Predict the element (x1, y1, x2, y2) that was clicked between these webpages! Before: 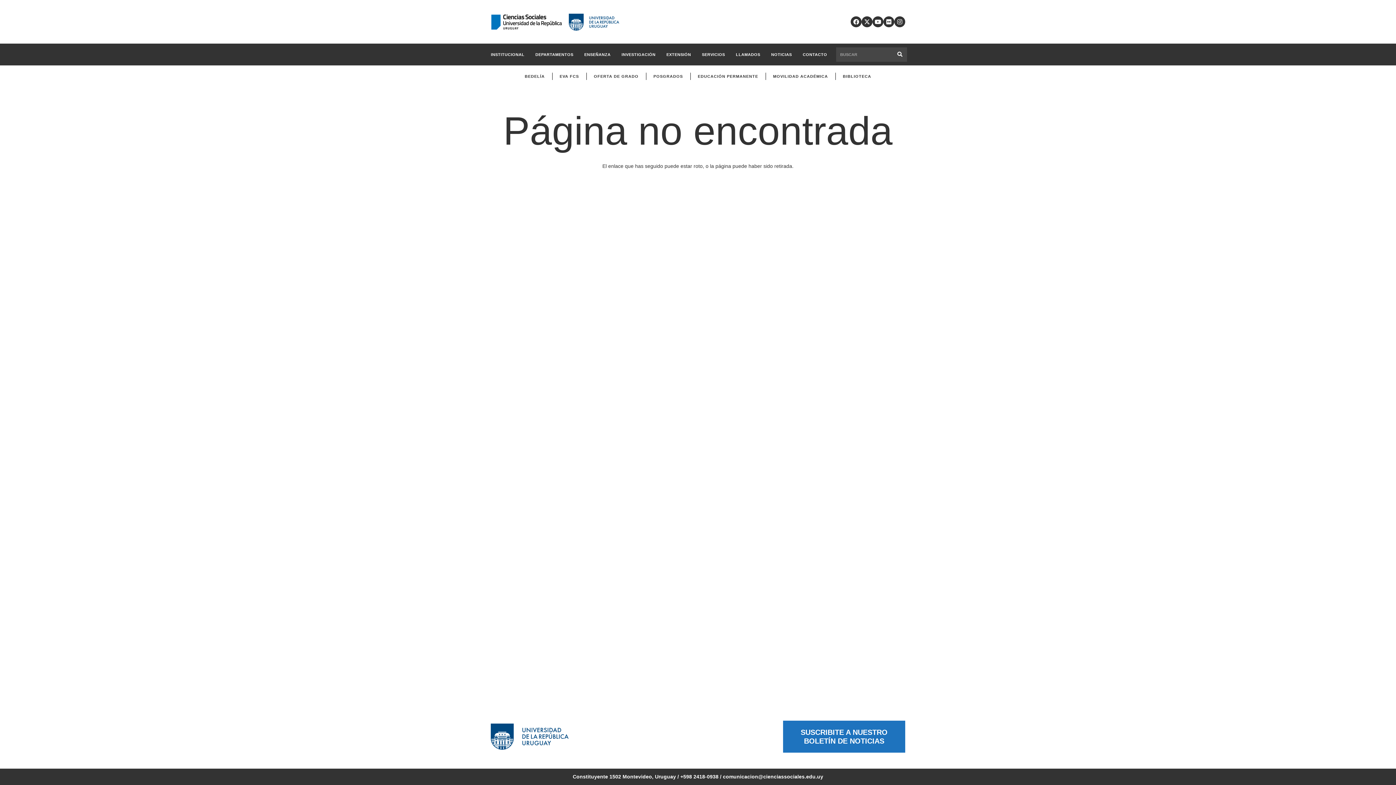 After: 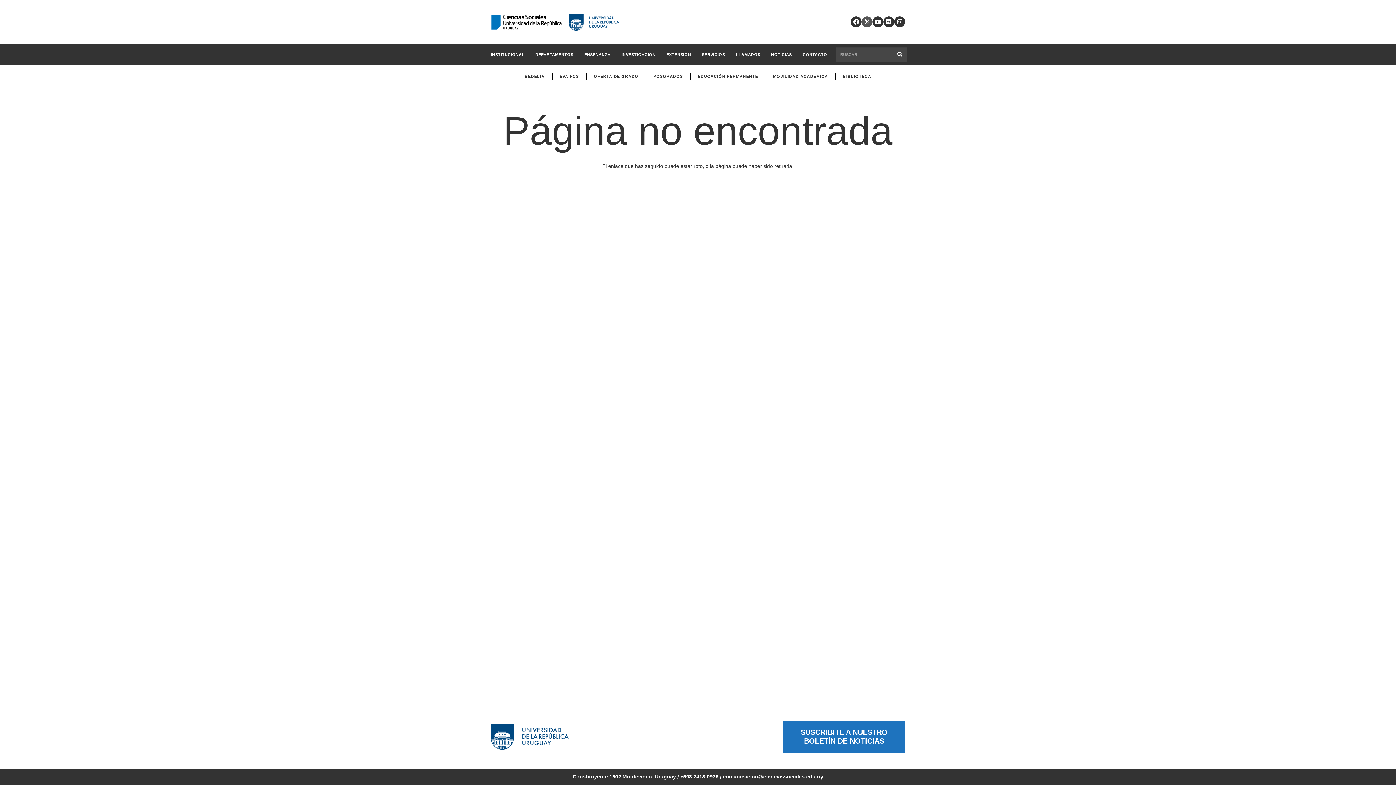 Action: bbox: (861, 16, 872, 27) label: Título